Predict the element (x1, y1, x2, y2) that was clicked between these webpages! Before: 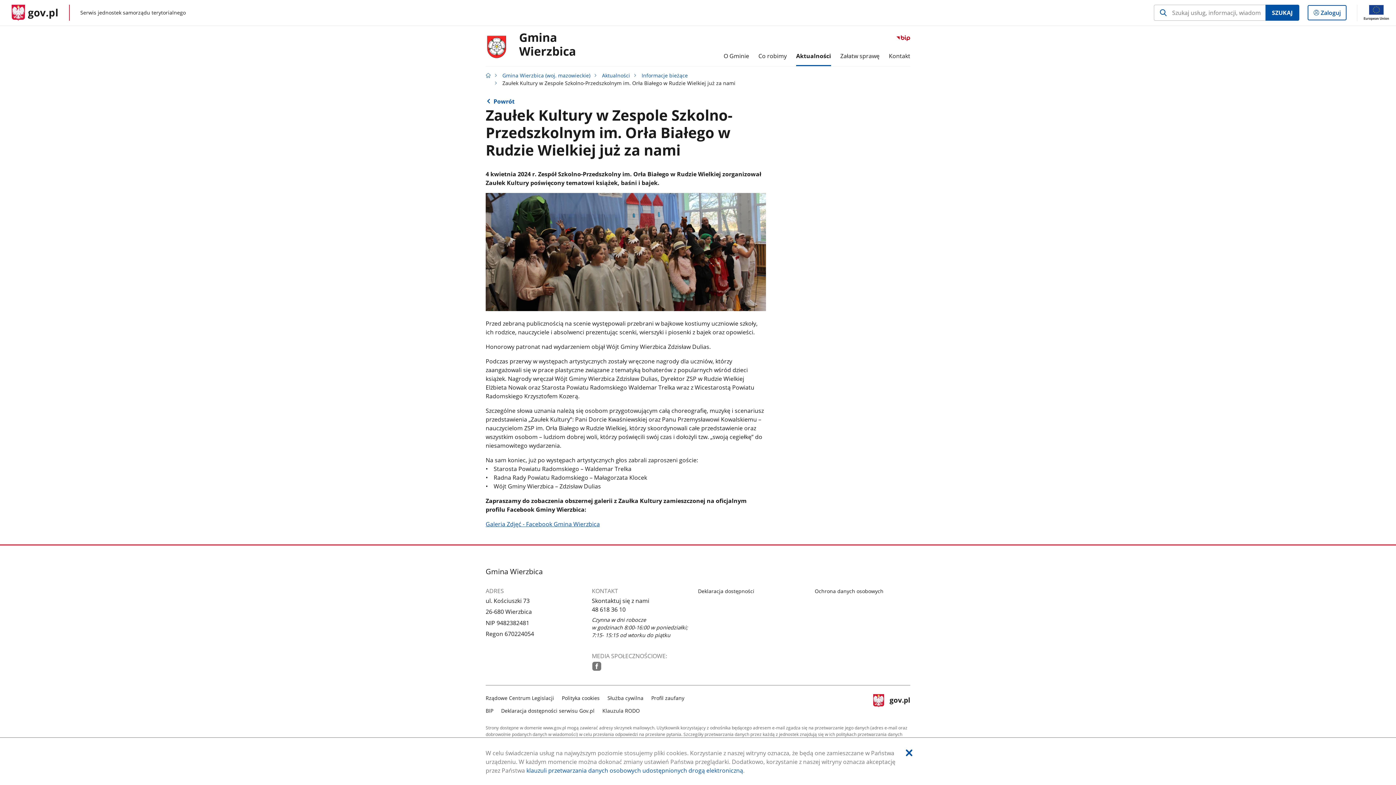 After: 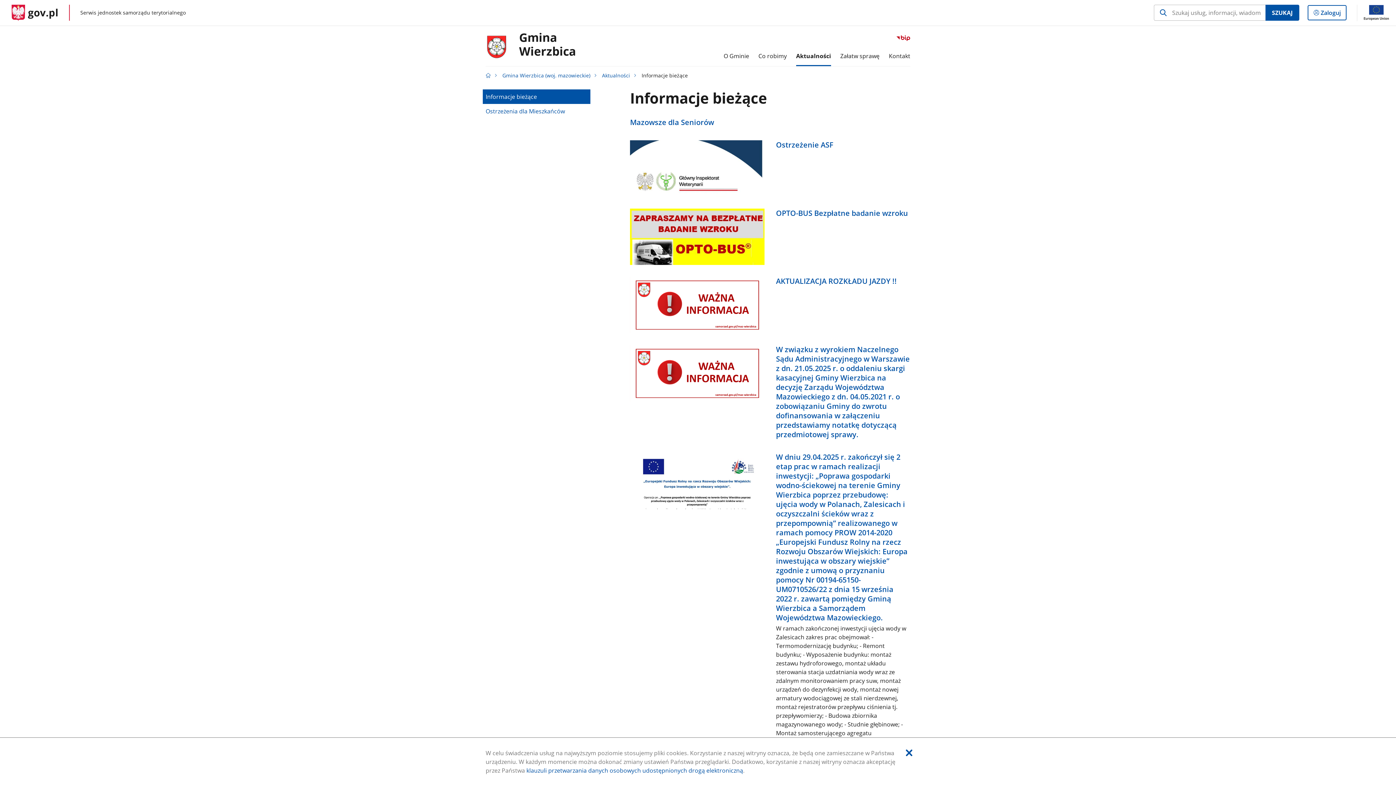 Action: label: Informacje bieżące bbox: (641, 72, 688, 78)